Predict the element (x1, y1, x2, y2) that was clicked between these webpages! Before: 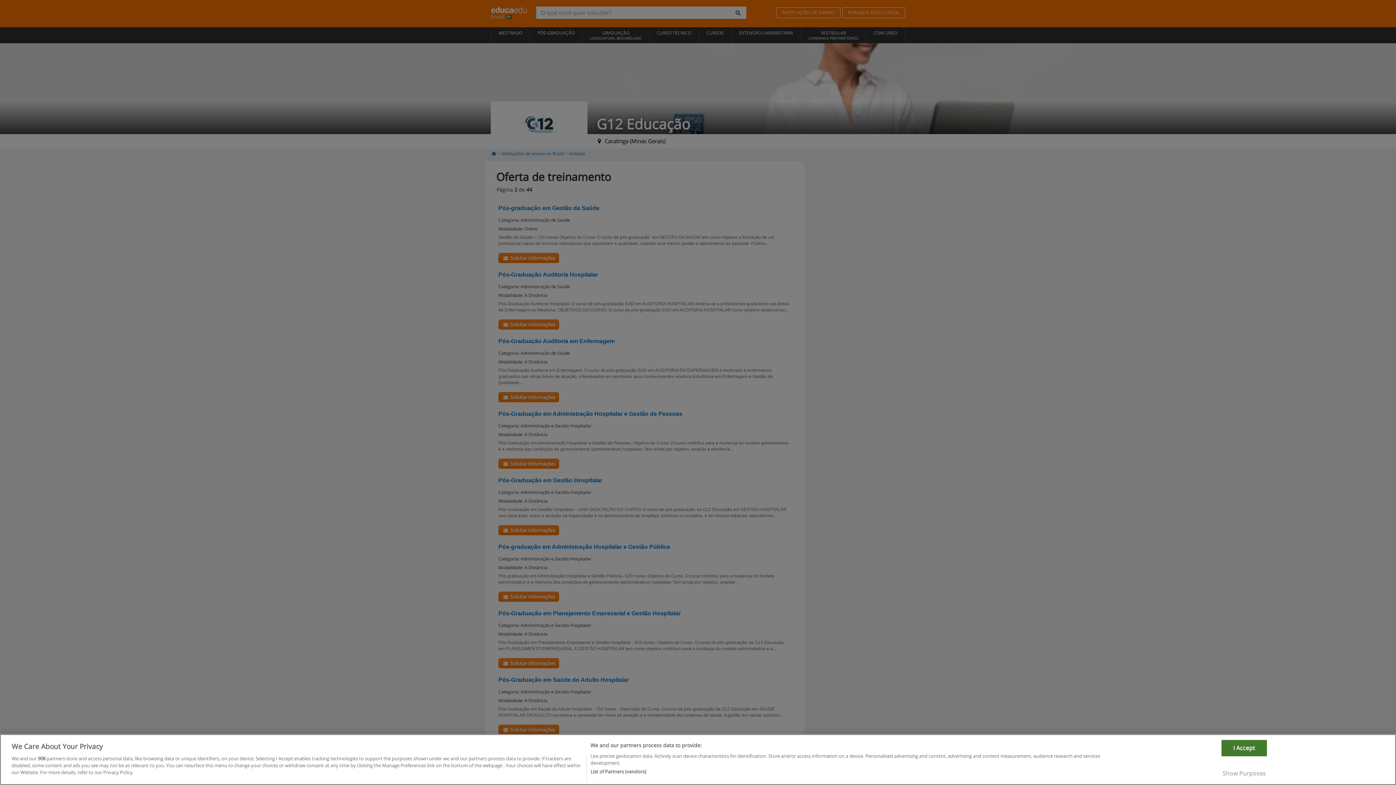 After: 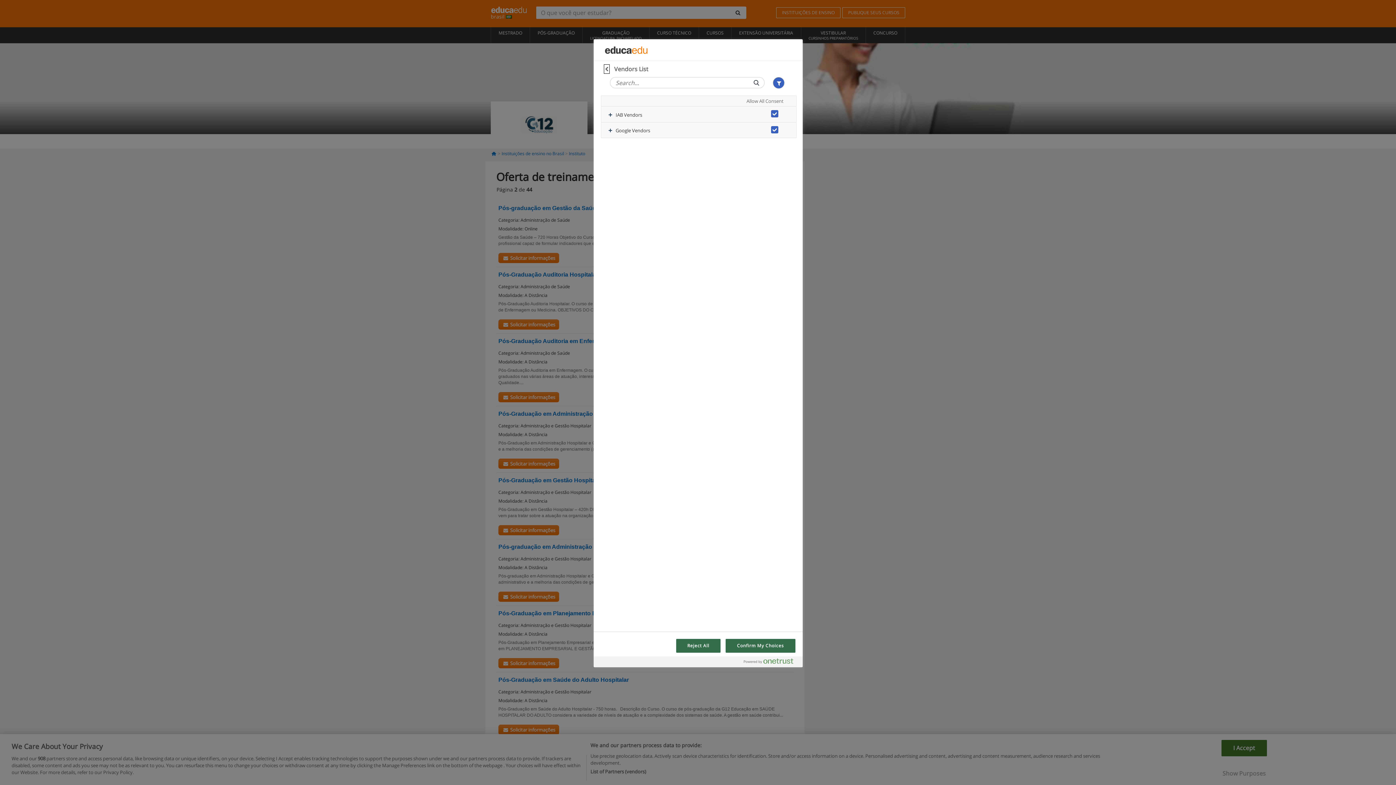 Action: bbox: (590, 768, 646, 775) label: List of Partners (vendors)